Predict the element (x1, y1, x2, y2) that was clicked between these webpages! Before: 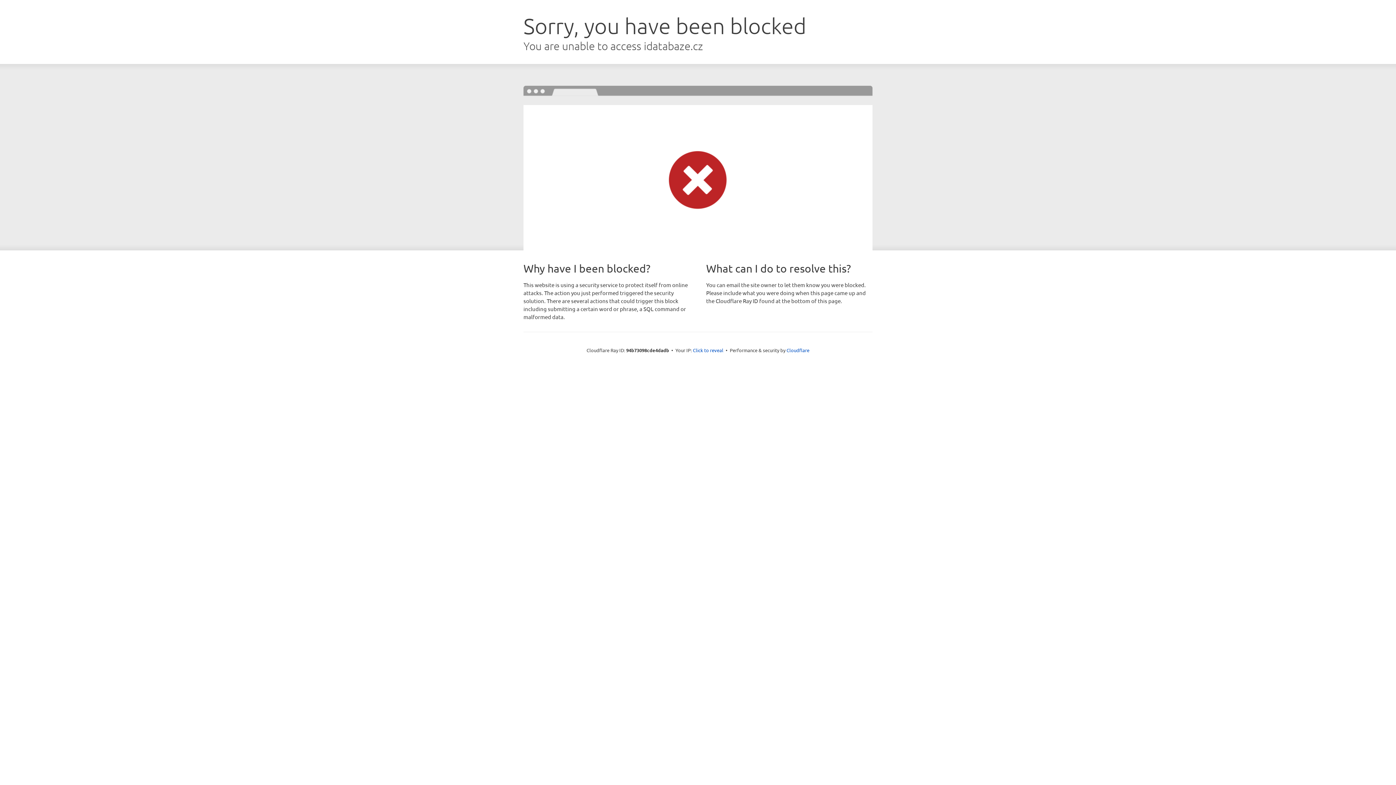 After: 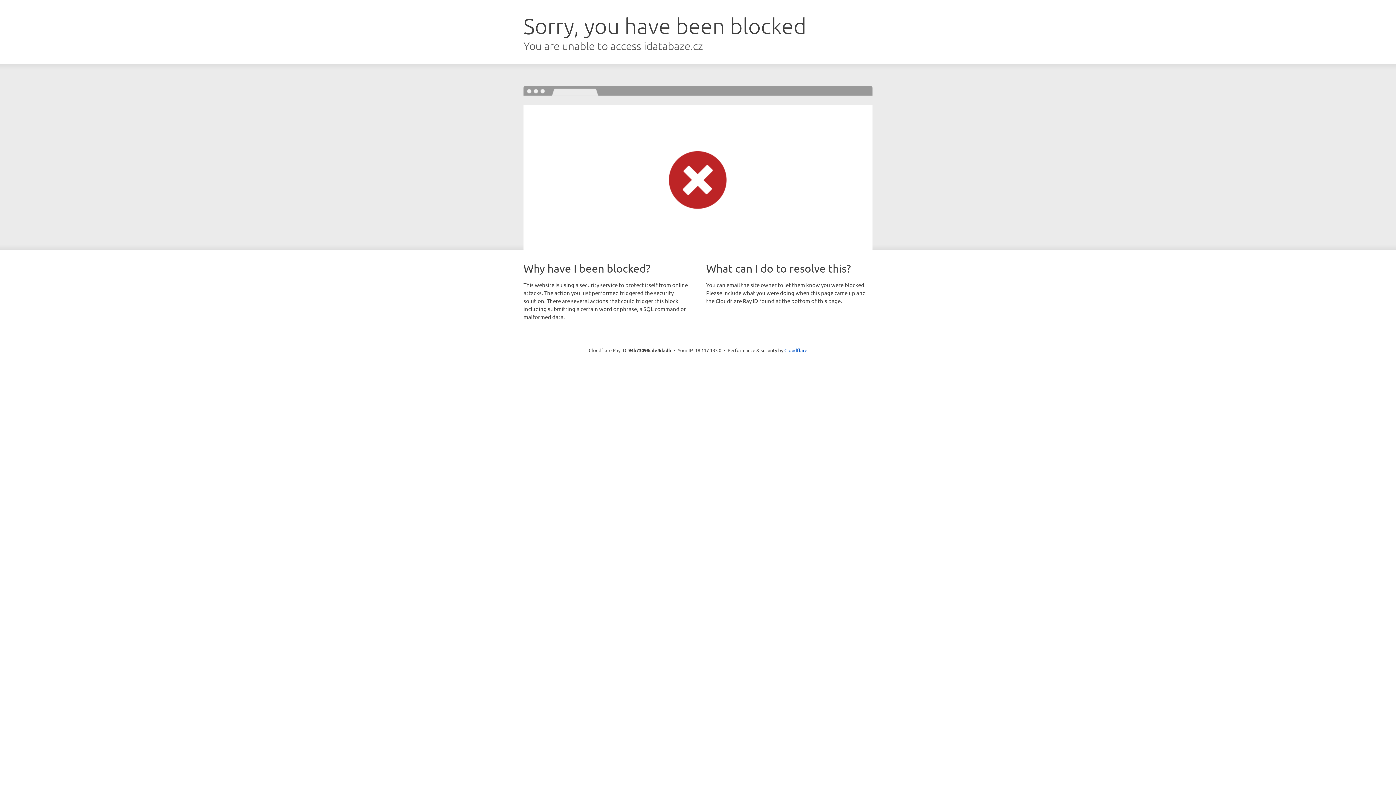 Action: bbox: (693, 346, 723, 353) label: Click to reveal